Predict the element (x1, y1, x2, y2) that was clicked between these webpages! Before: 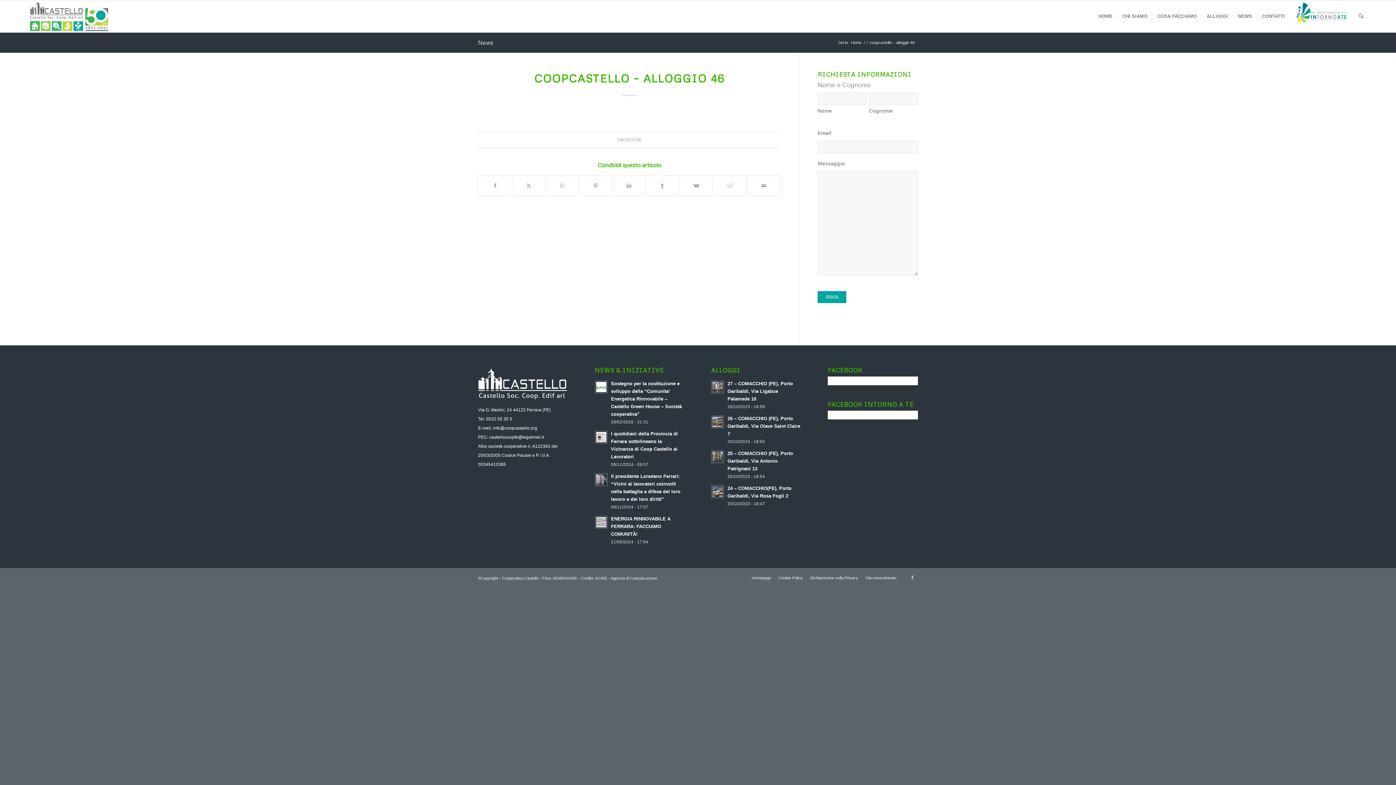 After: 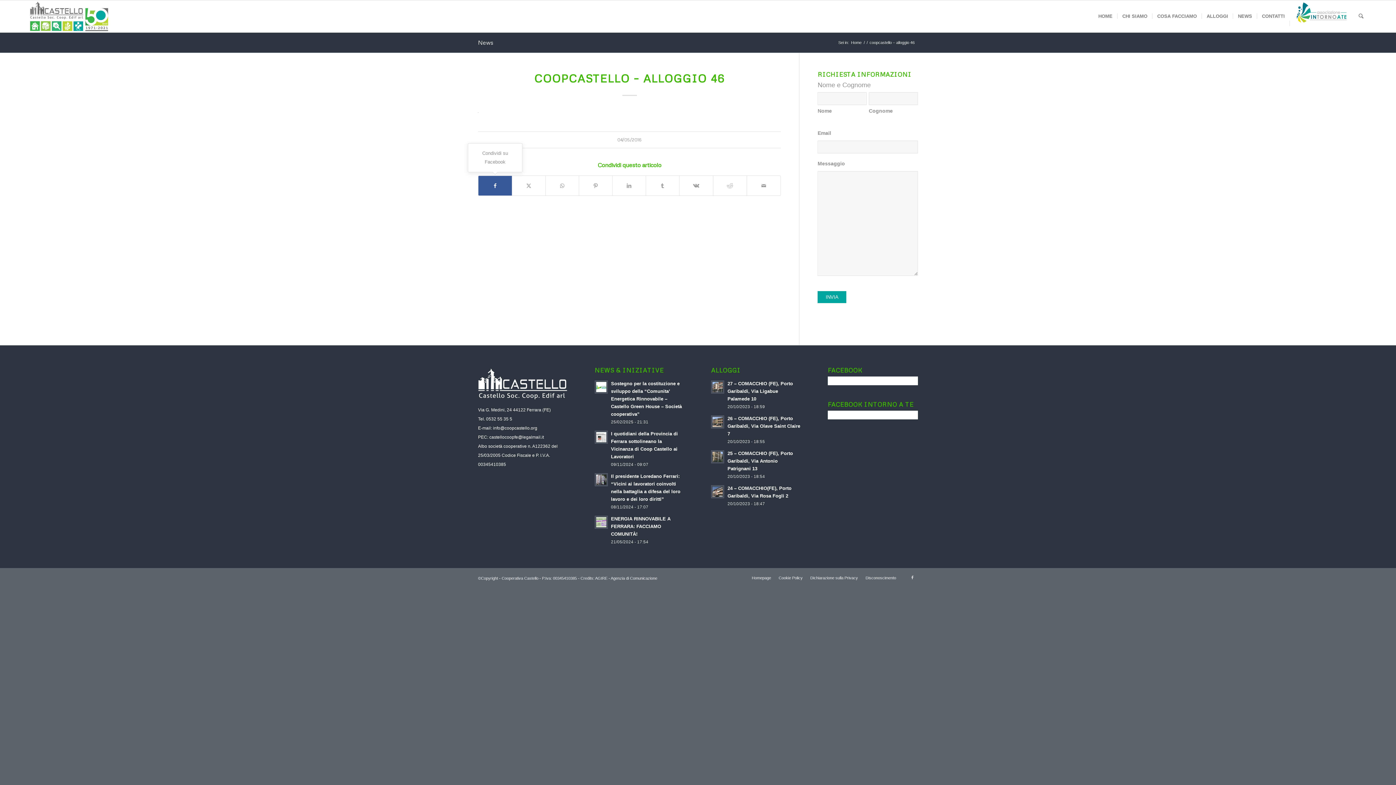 Action: label: Condividi su Facebook bbox: (478, 175, 512, 195)